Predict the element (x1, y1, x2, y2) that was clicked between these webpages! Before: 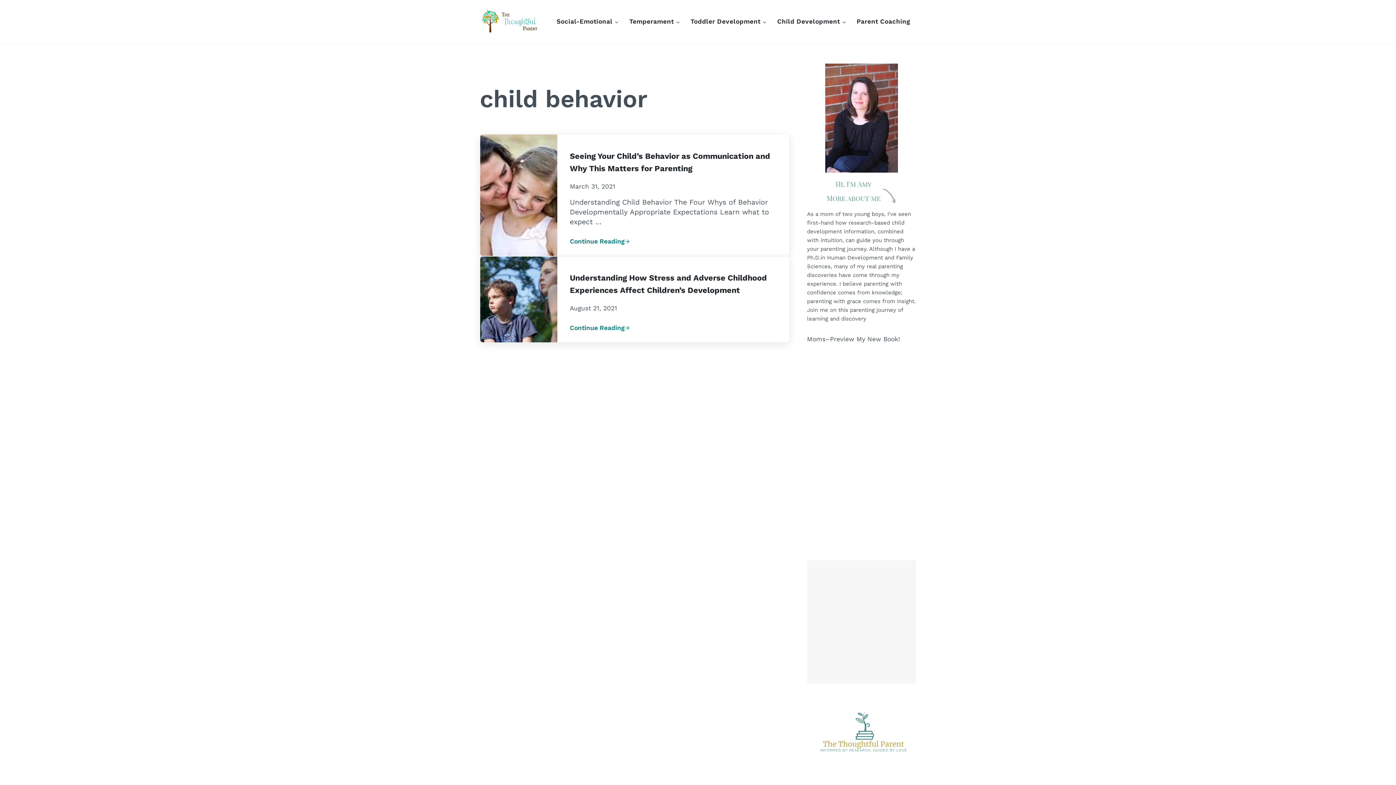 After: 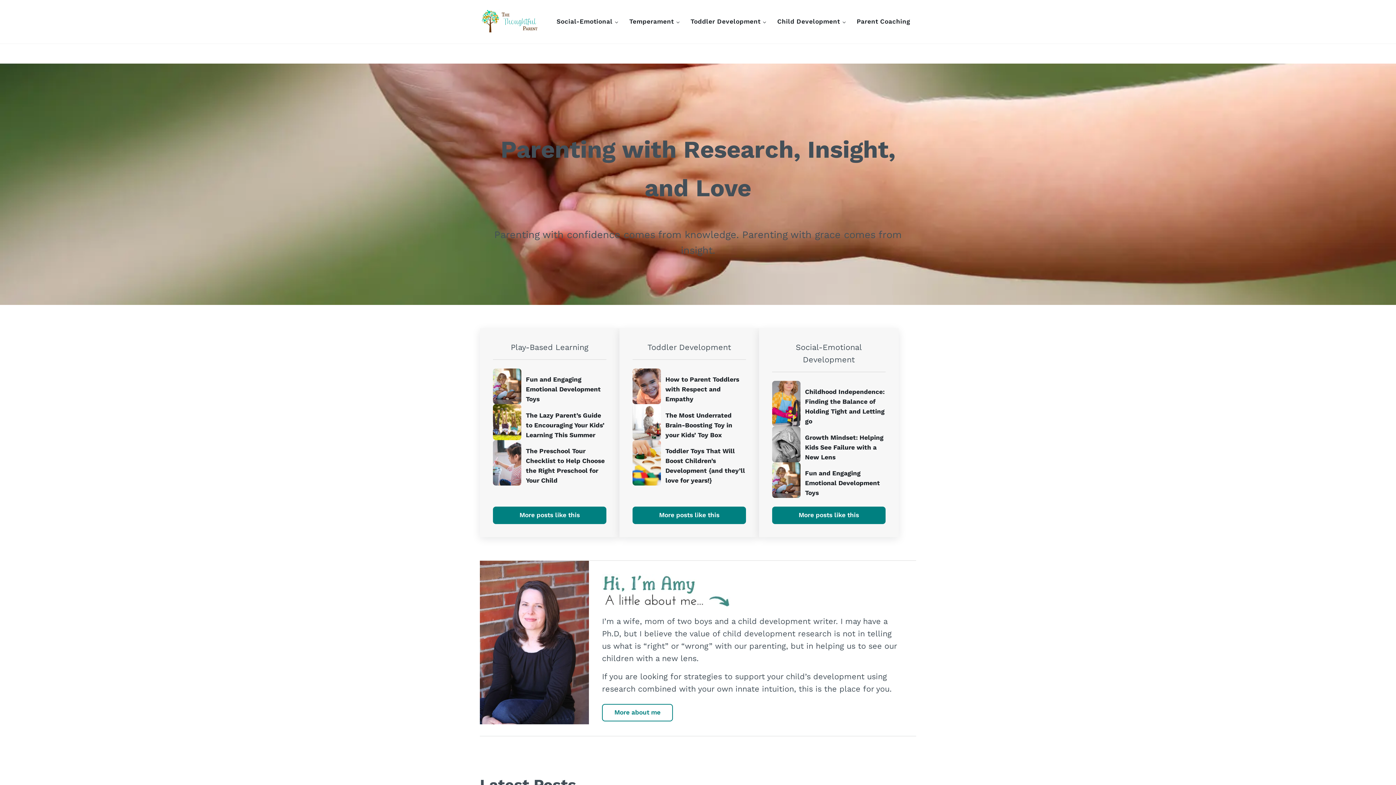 Action: bbox: (480, 9, 545, 34)